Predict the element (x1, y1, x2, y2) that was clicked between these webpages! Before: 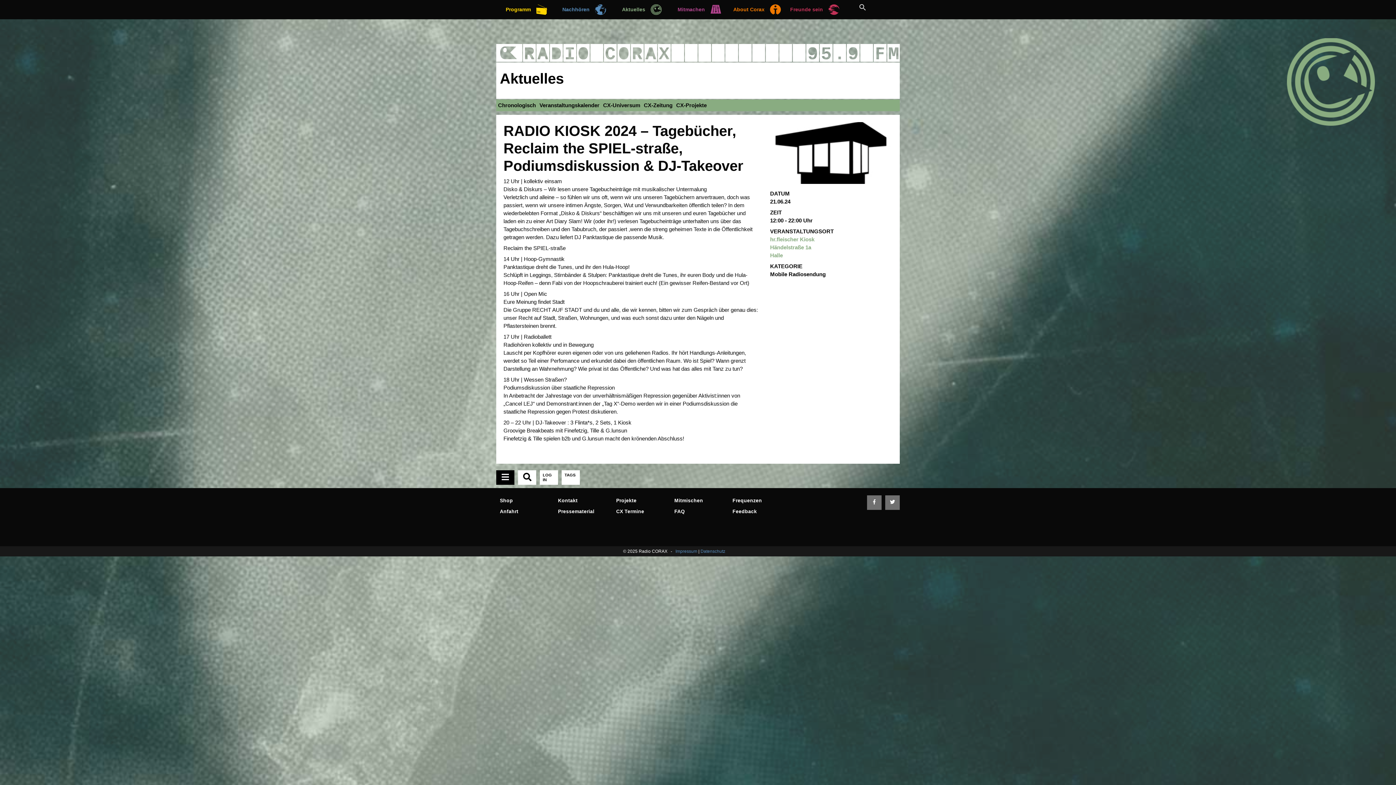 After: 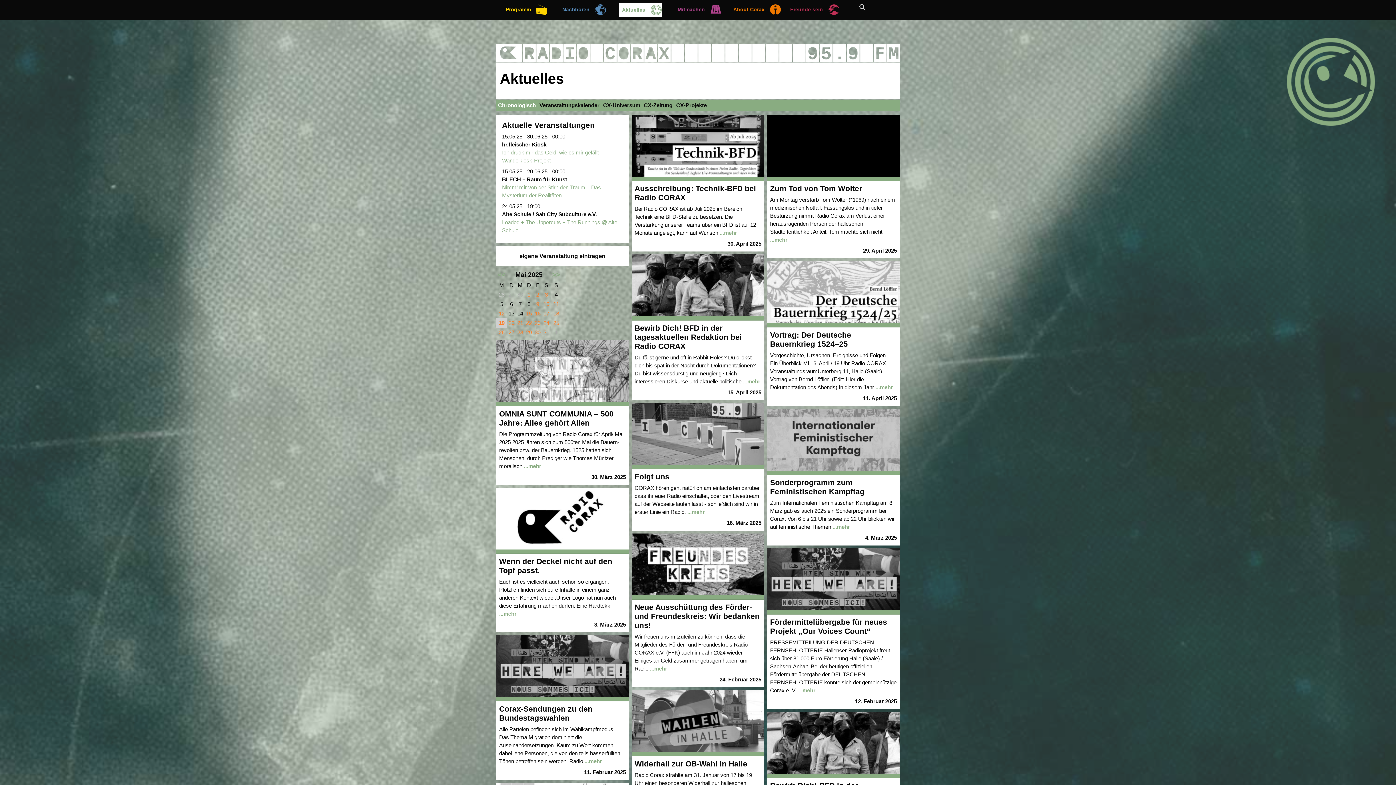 Action: bbox: (619, 2, 661, 16) label: Aktuelles